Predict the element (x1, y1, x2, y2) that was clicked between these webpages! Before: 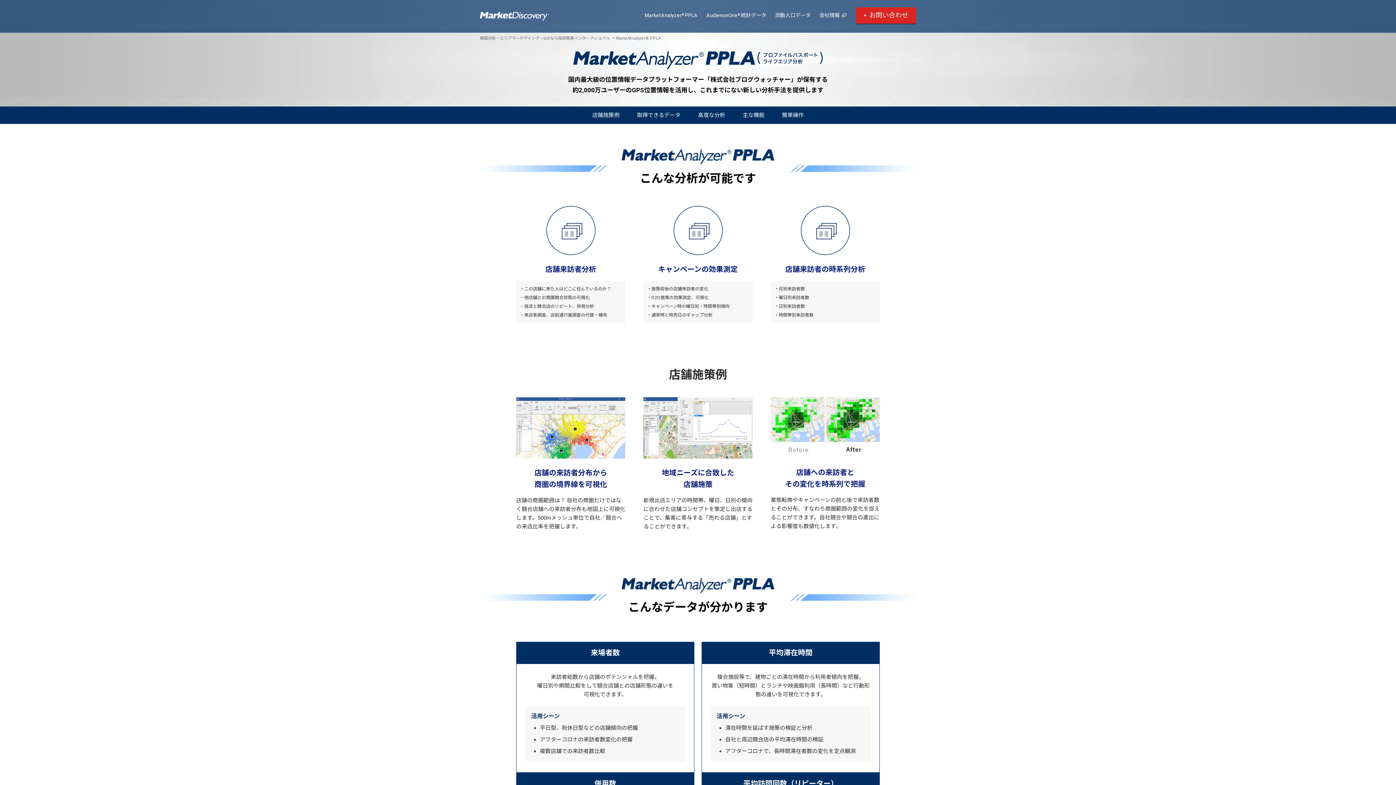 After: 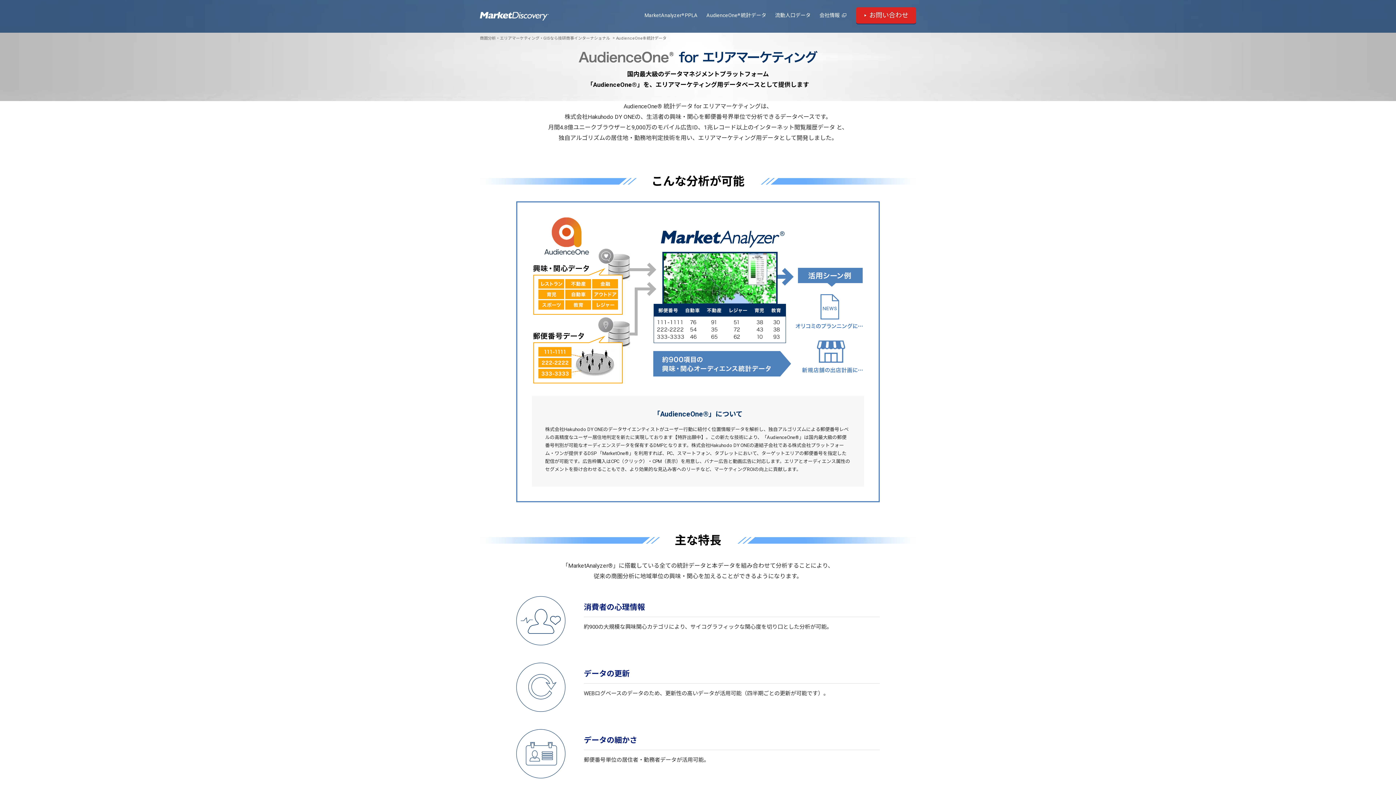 Action: bbox: (702, 0, 770, 32) label: AudienceOne® 統計データ